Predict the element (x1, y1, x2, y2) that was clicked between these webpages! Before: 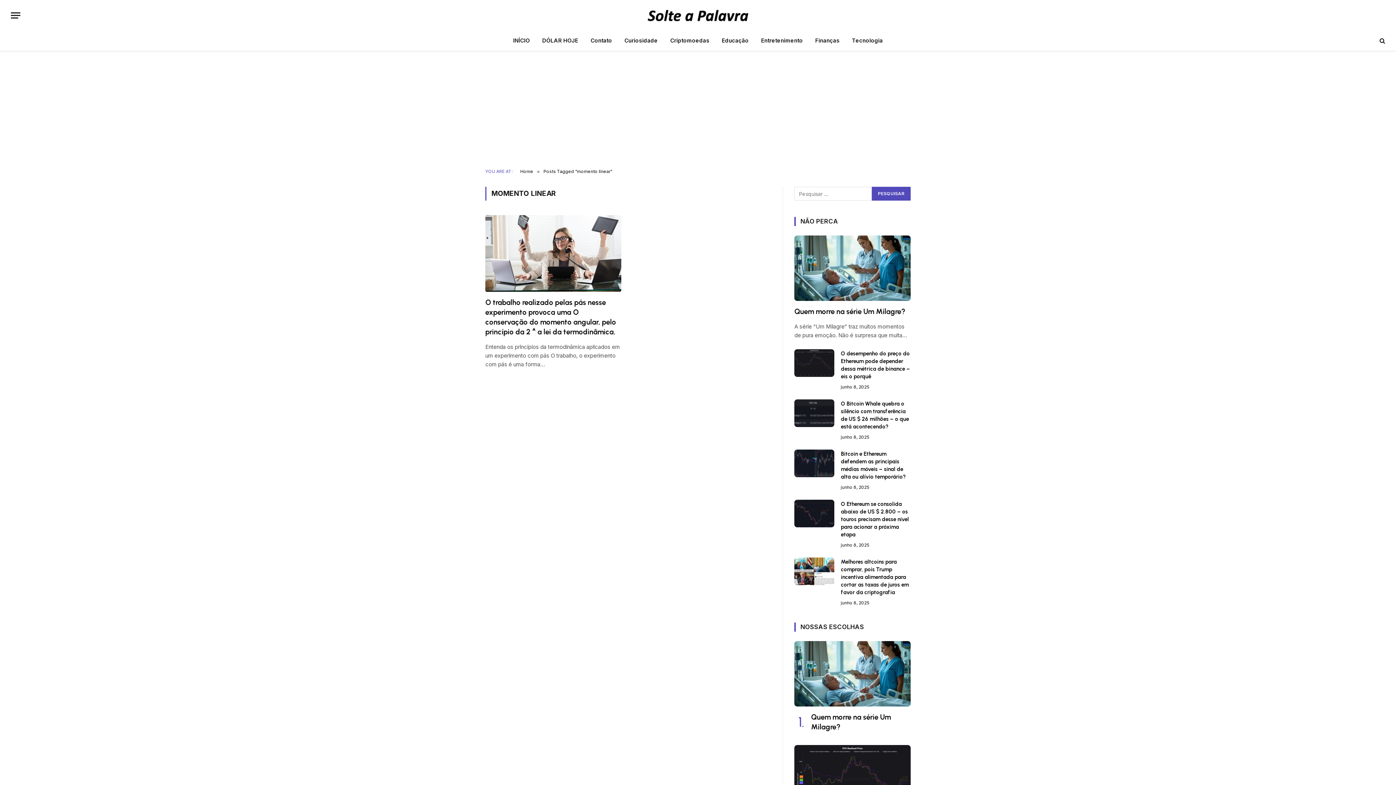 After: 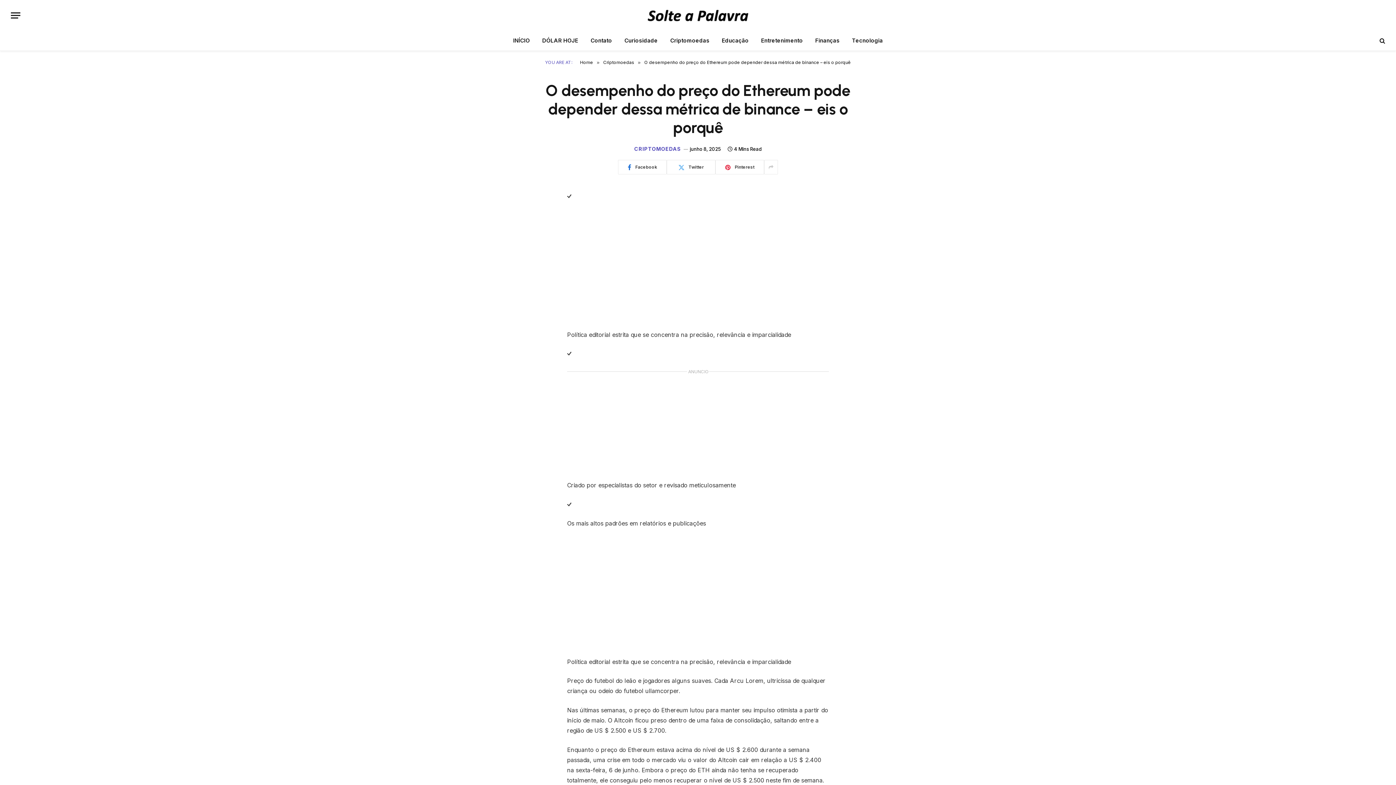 Action: bbox: (794, 349, 834, 377)